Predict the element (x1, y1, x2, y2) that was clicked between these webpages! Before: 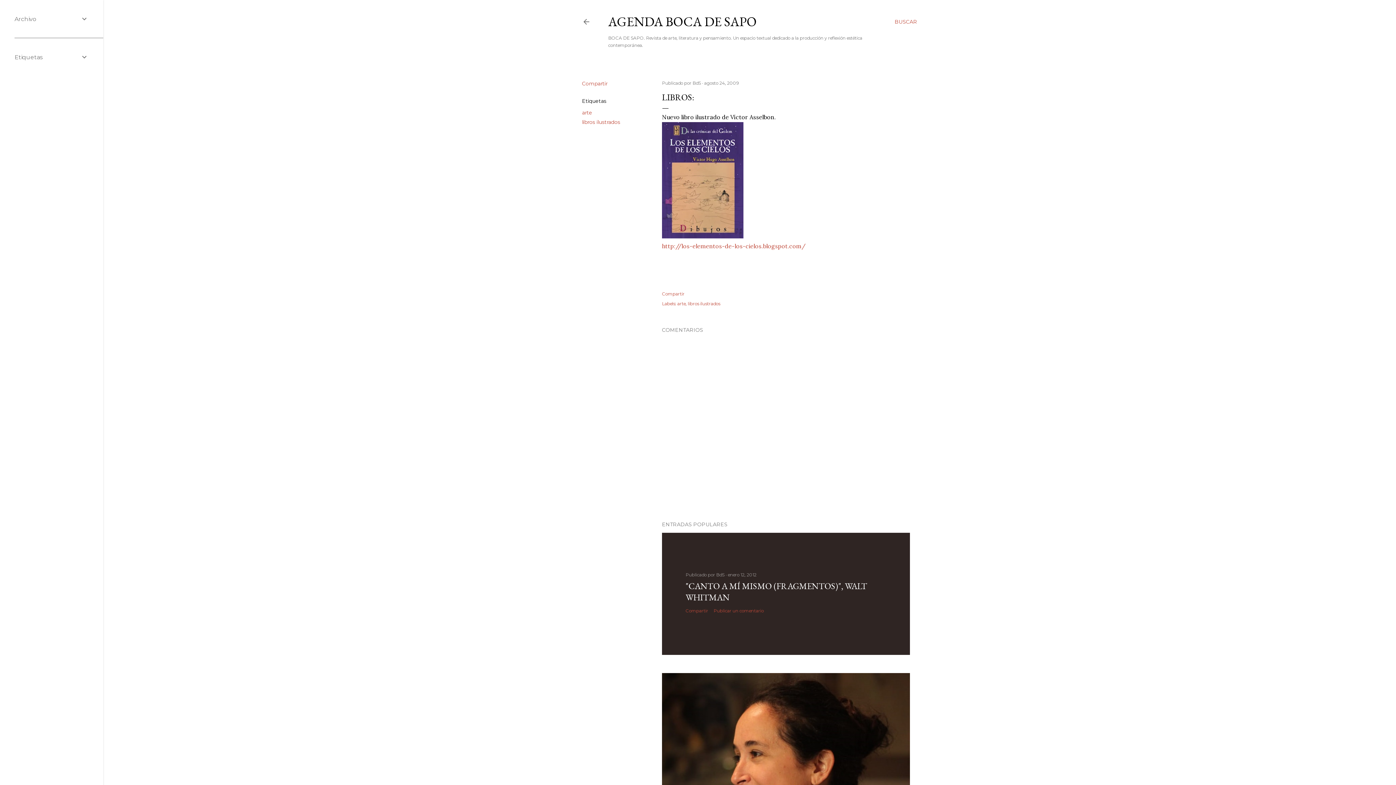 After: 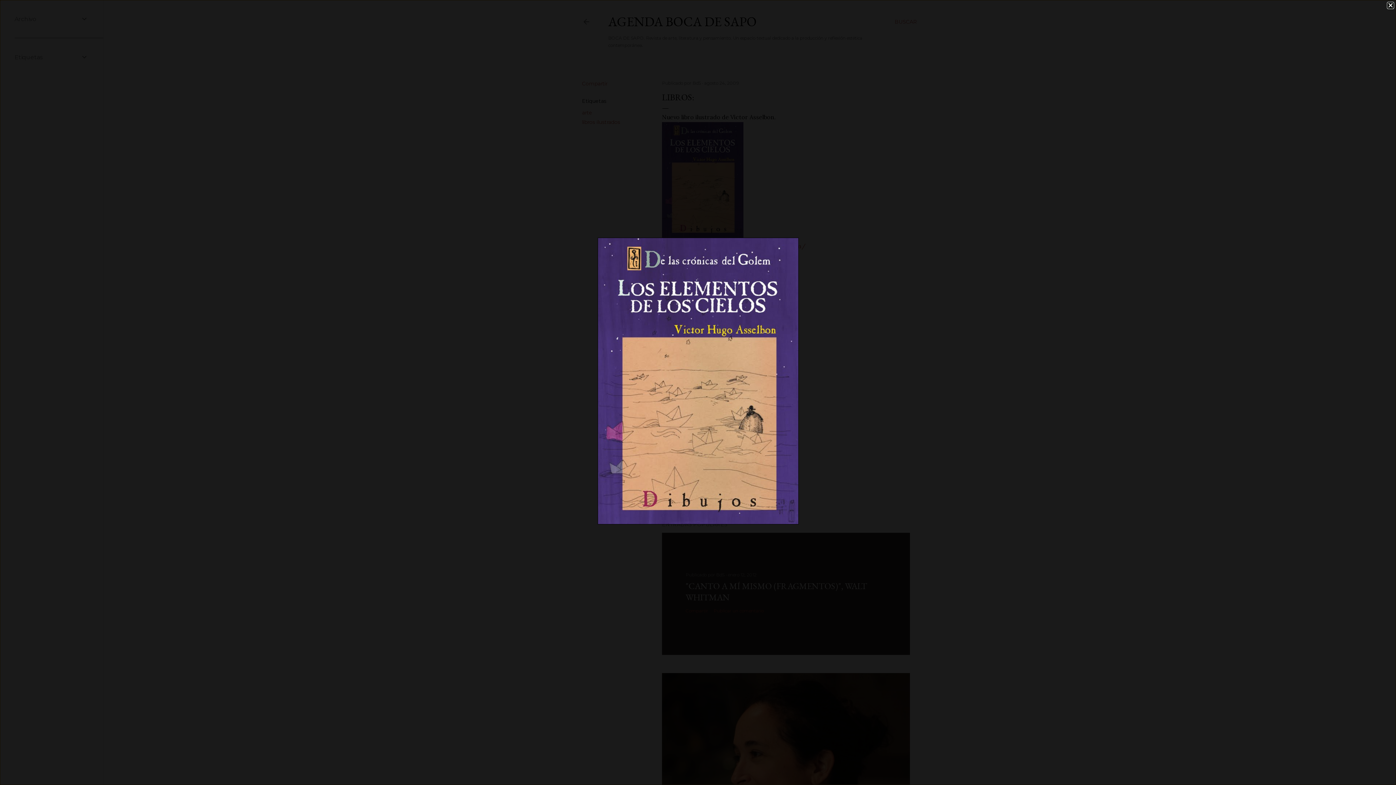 Action: bbox: (662, 232, 743, 240)